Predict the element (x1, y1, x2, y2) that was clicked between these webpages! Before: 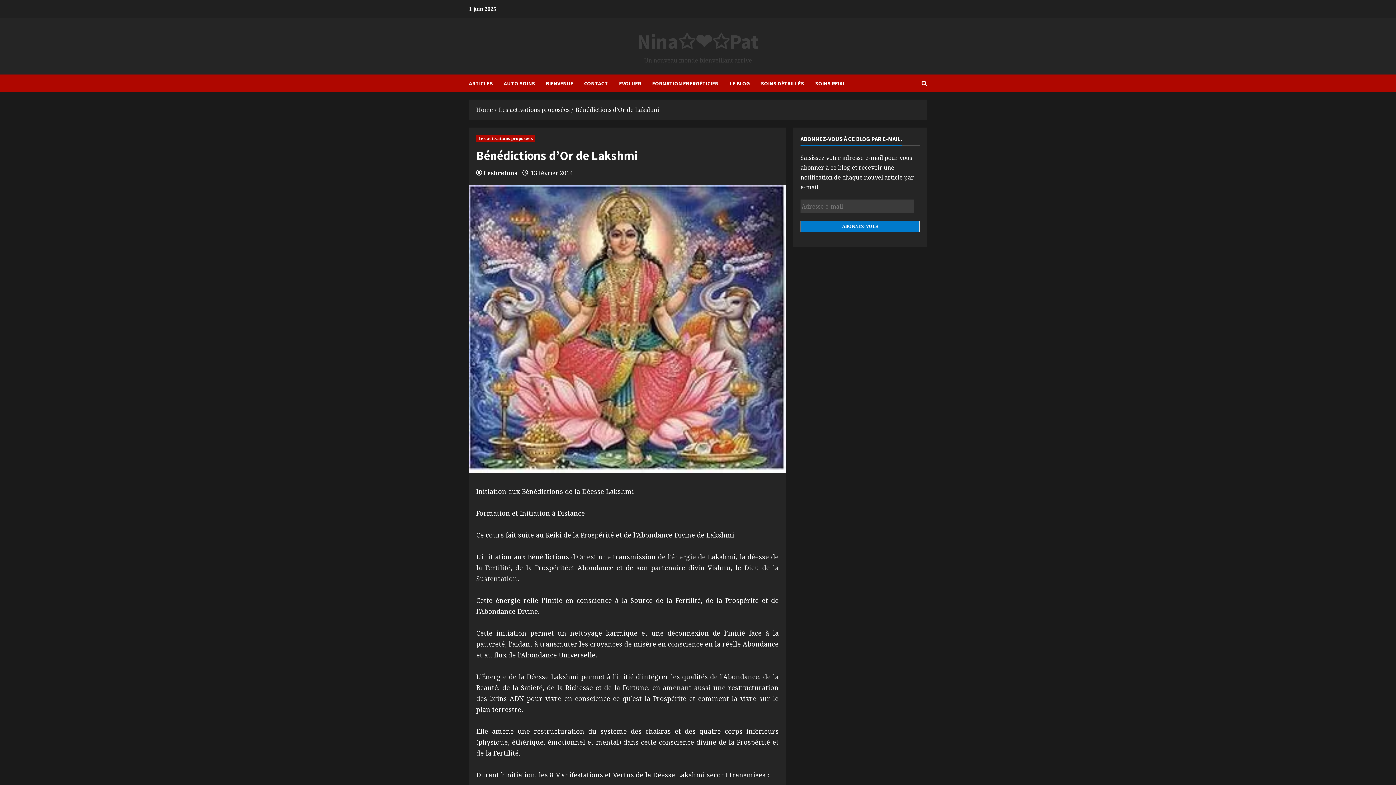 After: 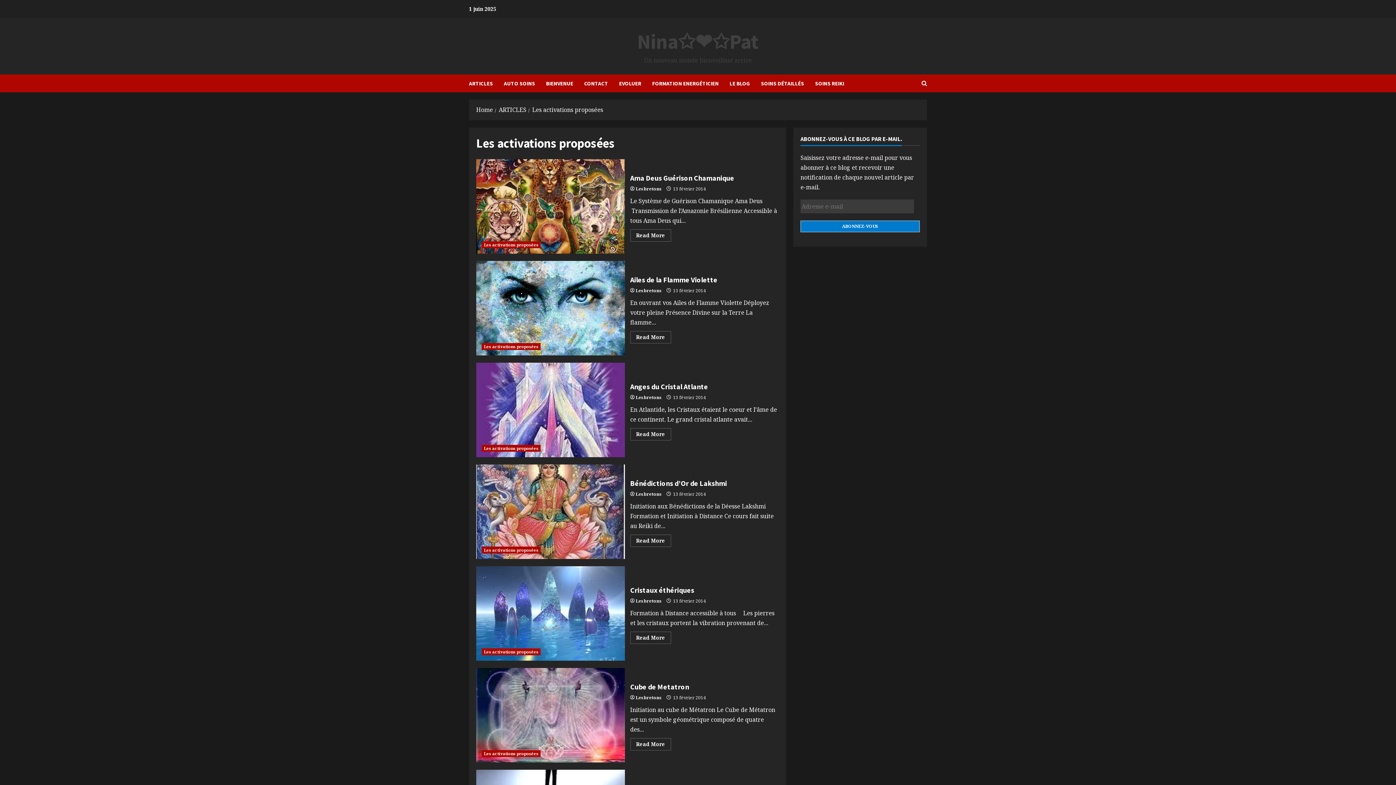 Action: label: Les activations proposées bbox: (476, 134, 535, 141)